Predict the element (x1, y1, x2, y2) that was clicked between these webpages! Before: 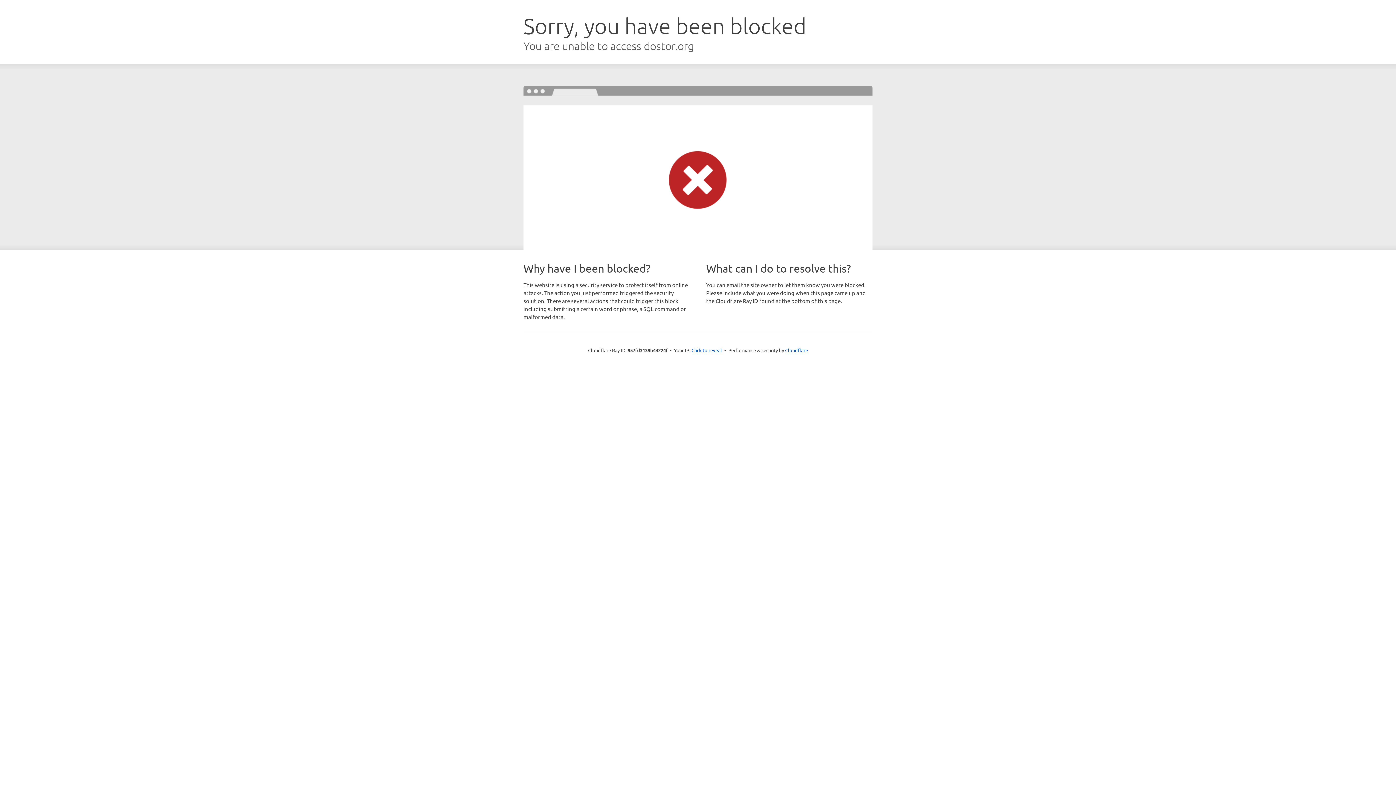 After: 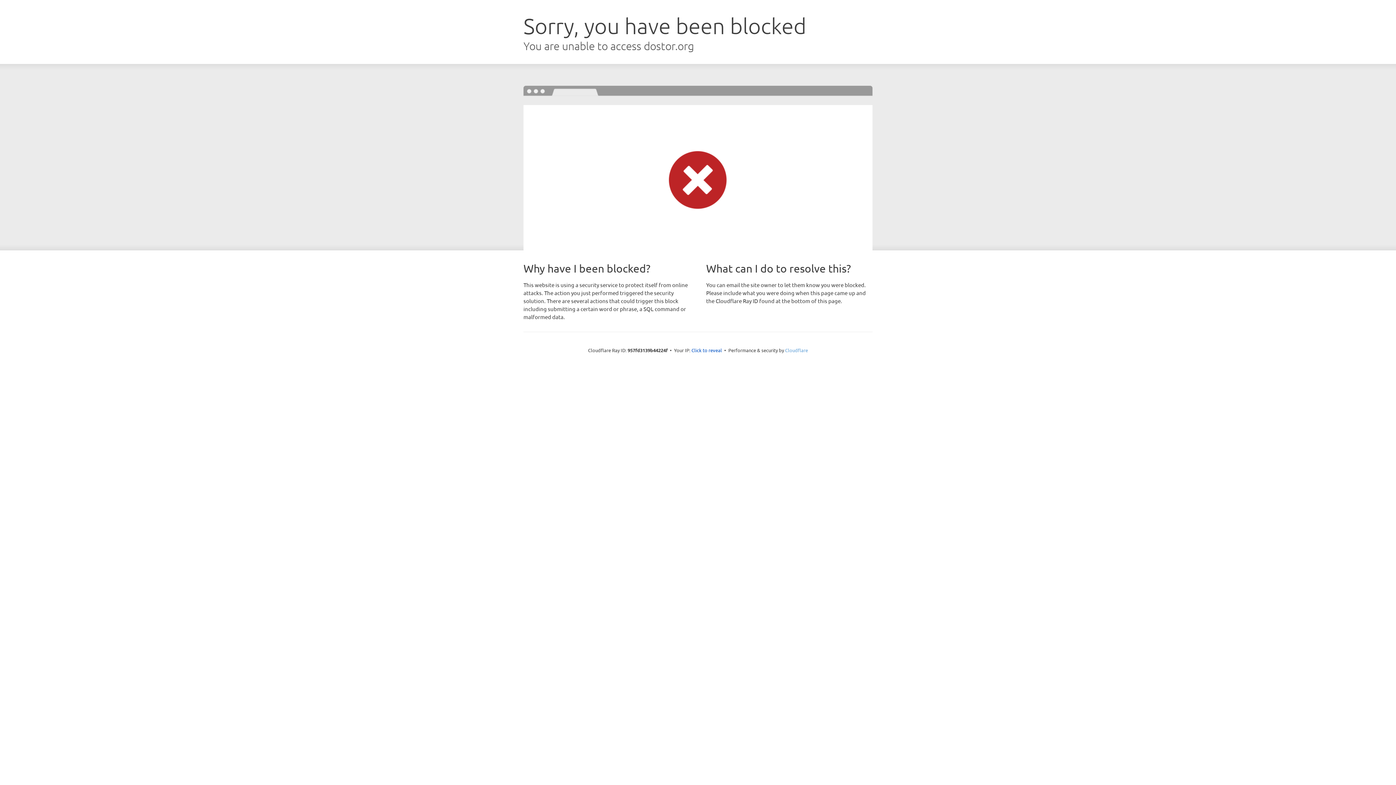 Action: label: Cloudflare bbox: (785, 347, 808, 353)